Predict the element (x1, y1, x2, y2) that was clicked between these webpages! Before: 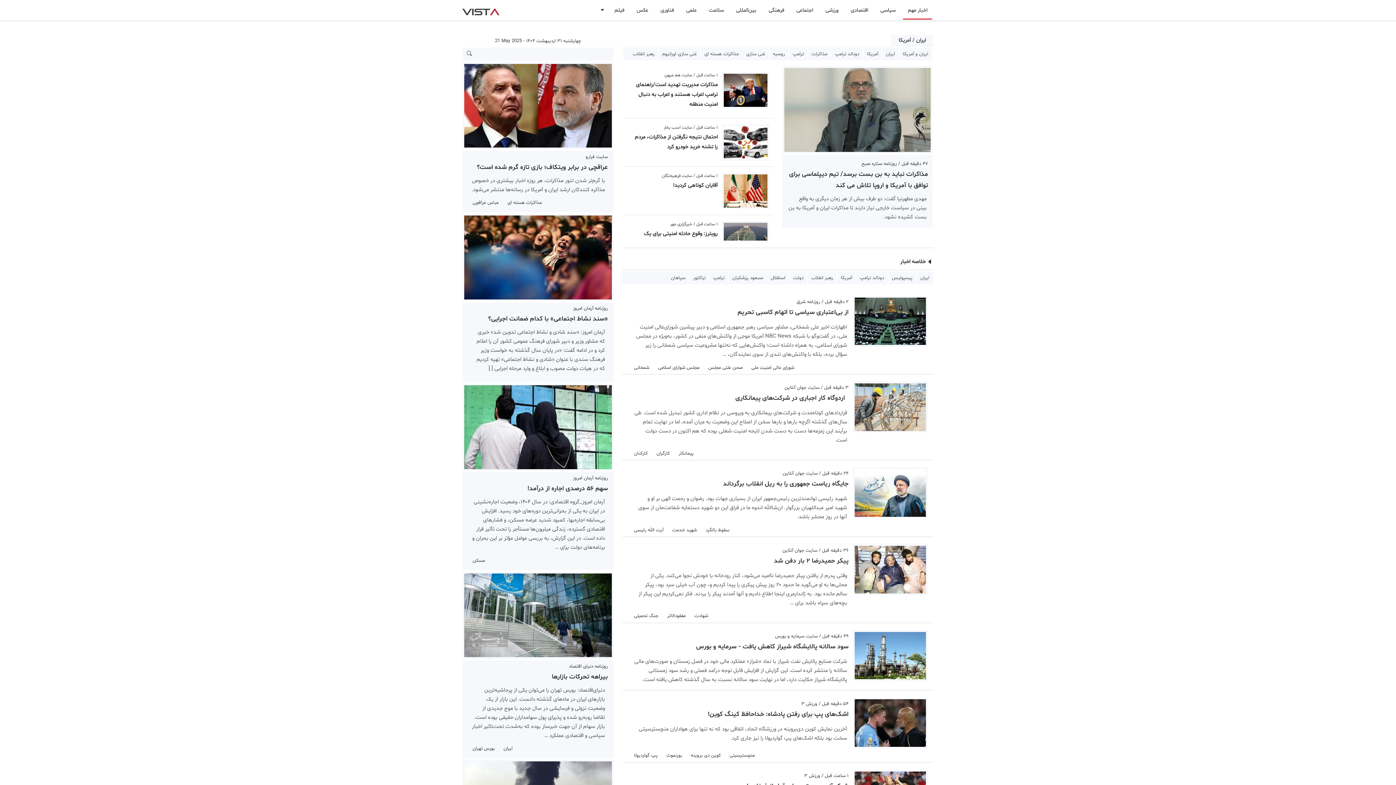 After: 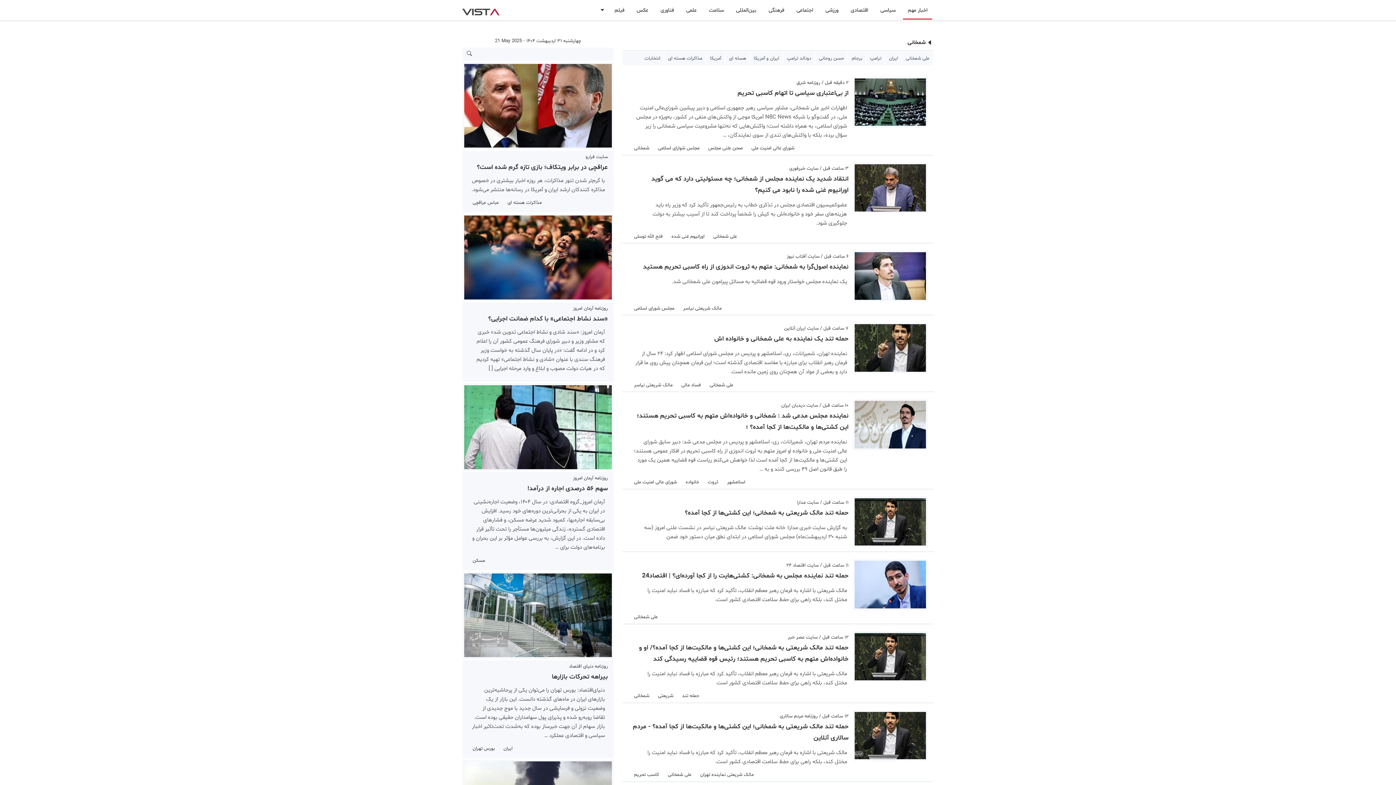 Action: bbox: (634, 362, 649, 371) label: شمخانی